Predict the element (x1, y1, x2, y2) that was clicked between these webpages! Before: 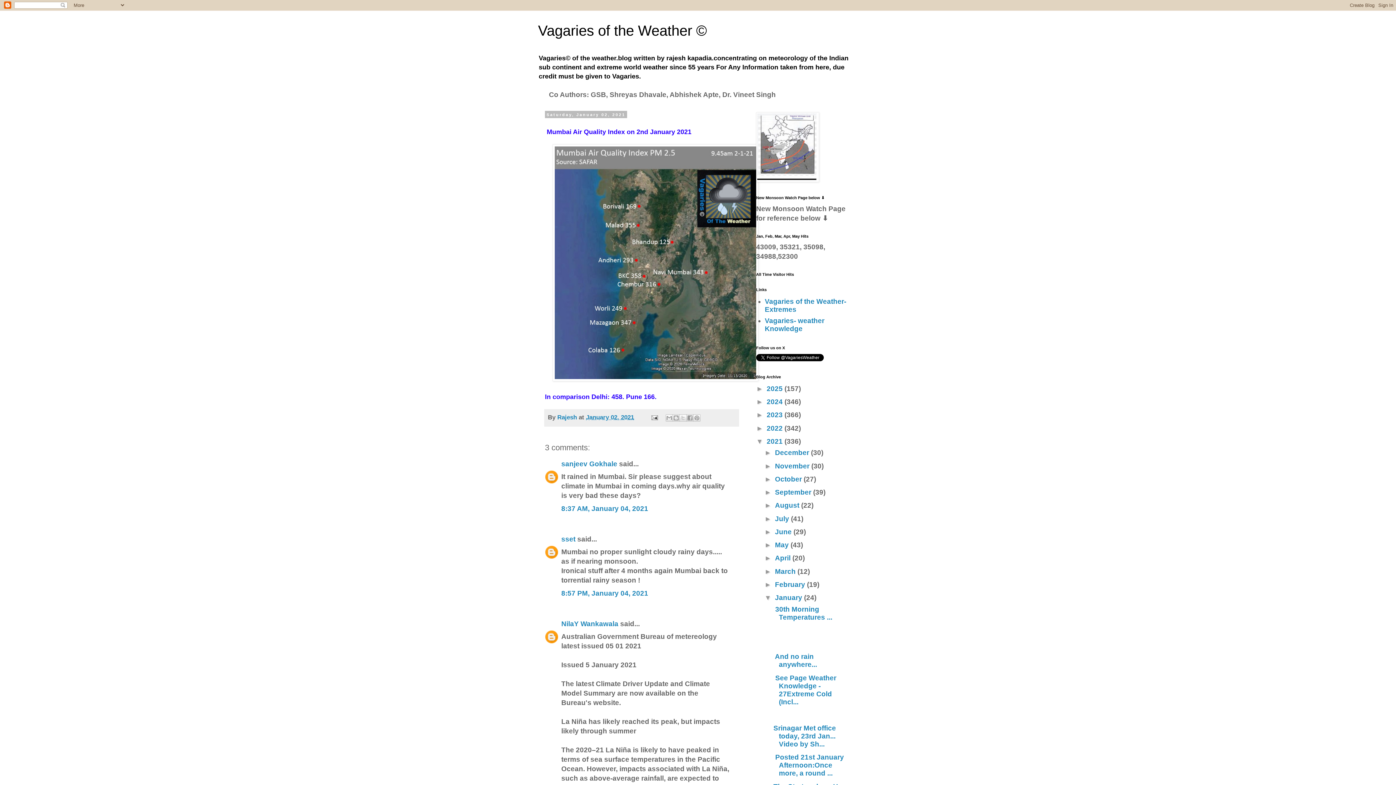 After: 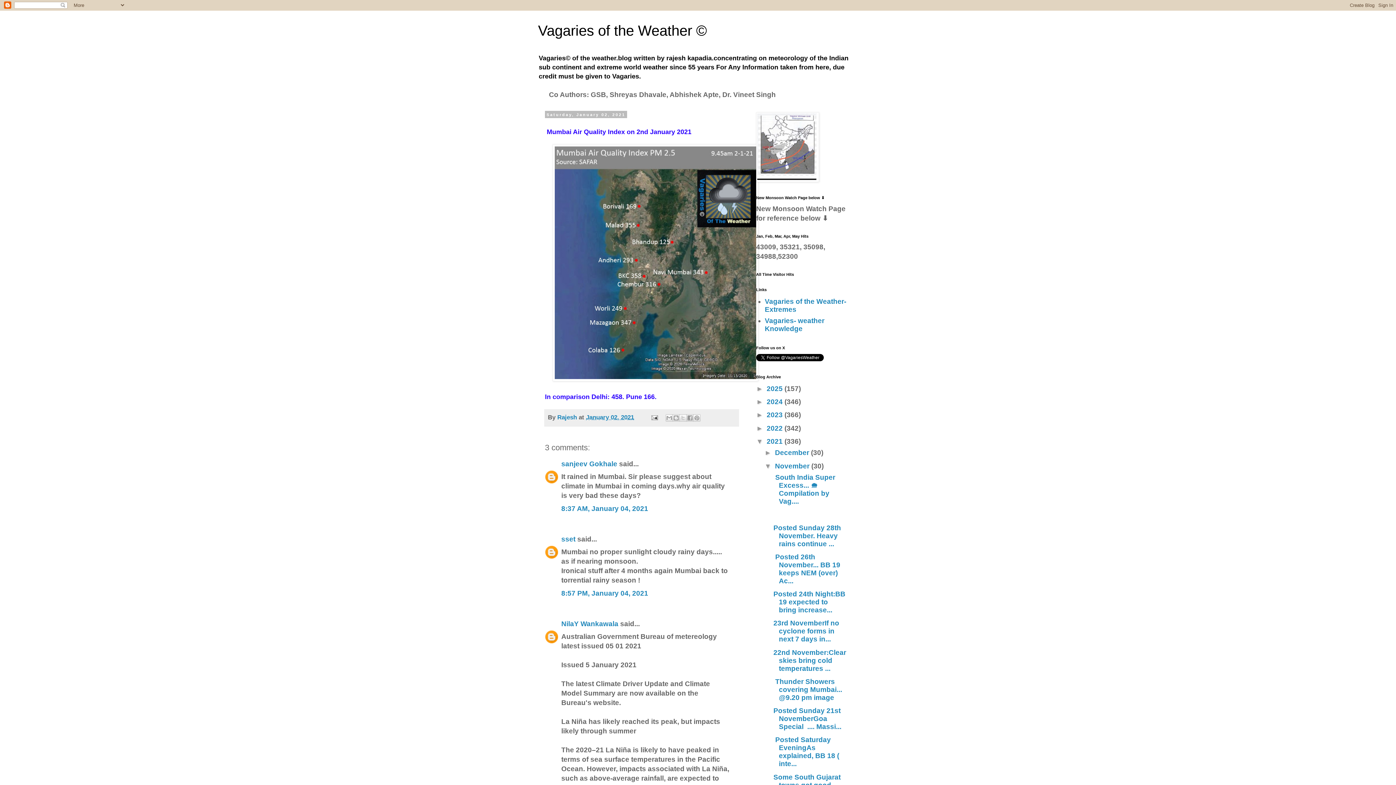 Action: label: ►   bbox: (764, 462, 775, 470)